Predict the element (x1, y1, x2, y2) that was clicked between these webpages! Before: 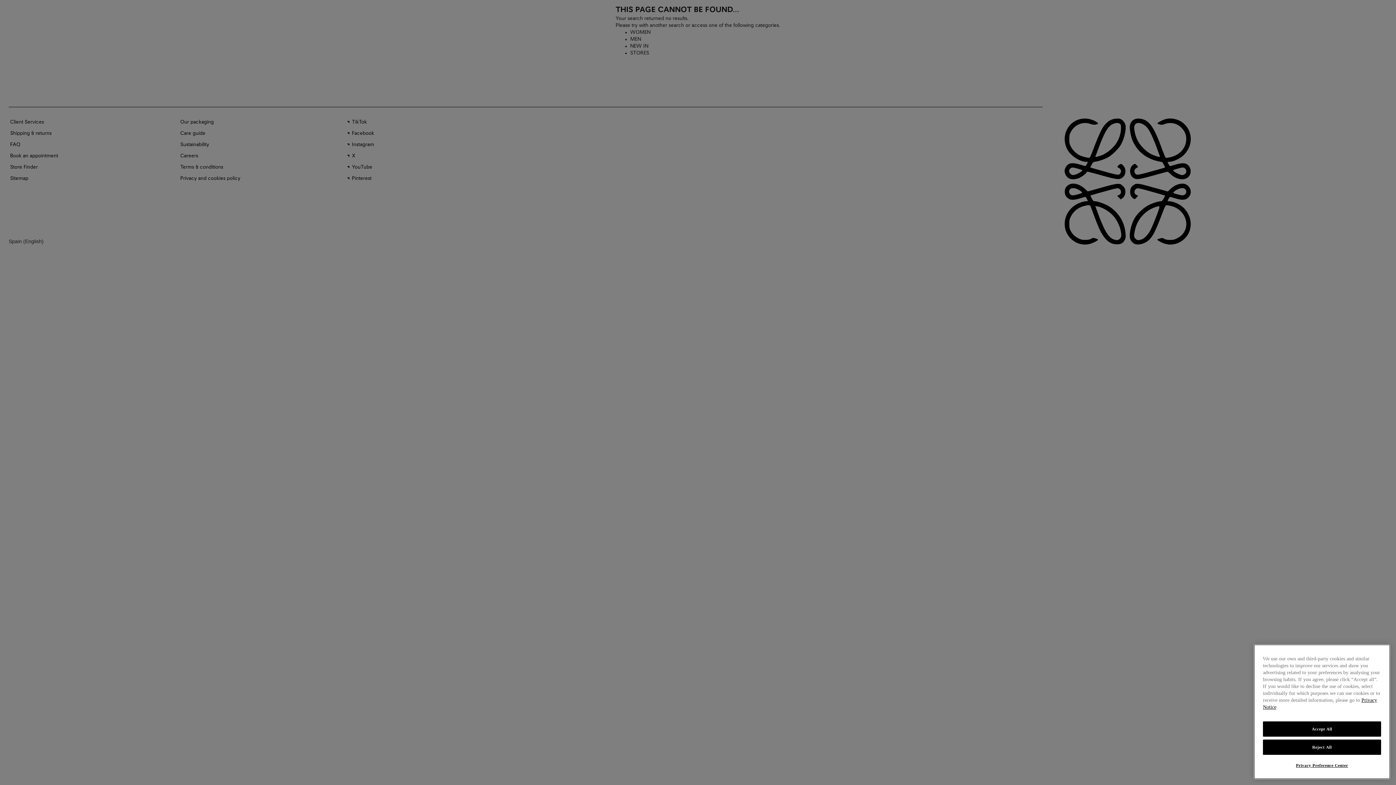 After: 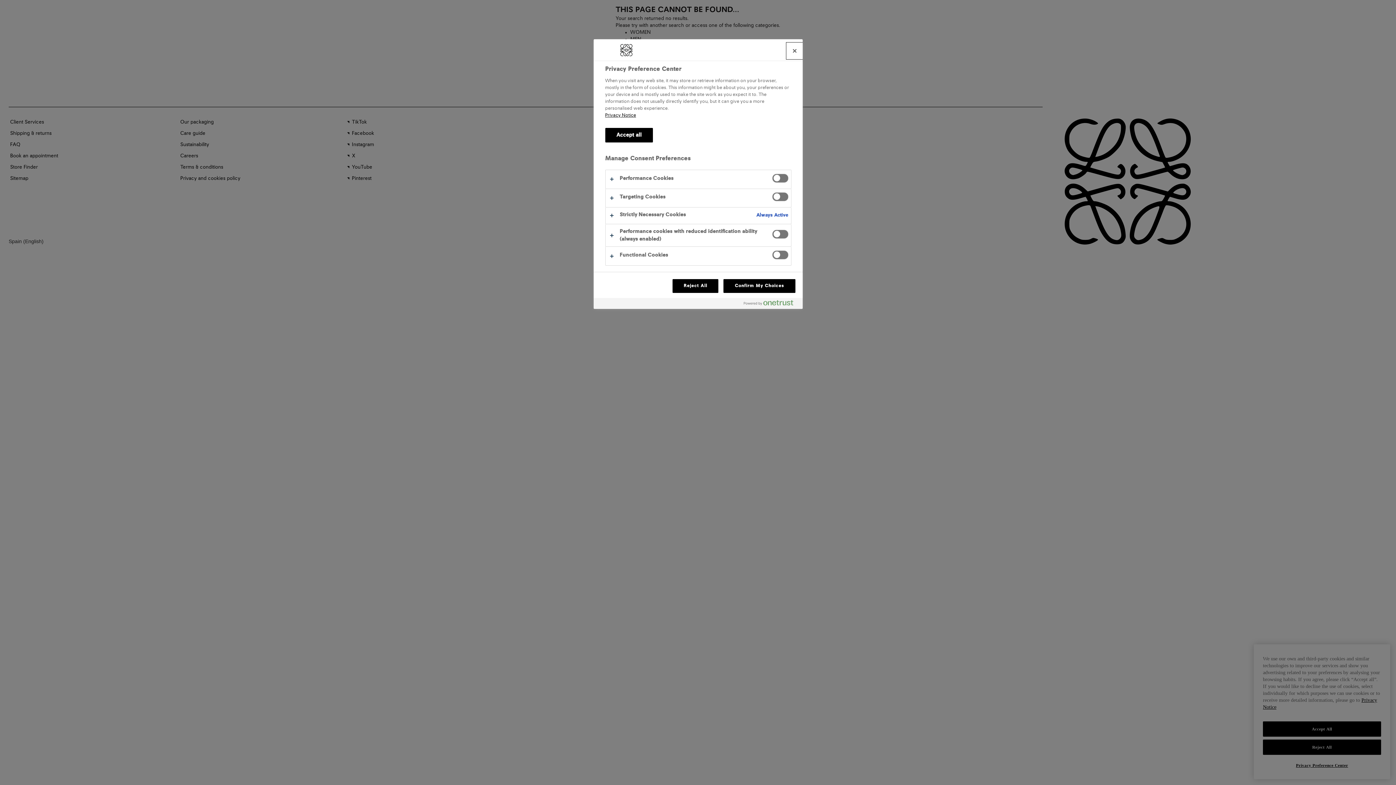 Action: bbox: (1263, 758, 1381, 772) label: Privacy Preference Center